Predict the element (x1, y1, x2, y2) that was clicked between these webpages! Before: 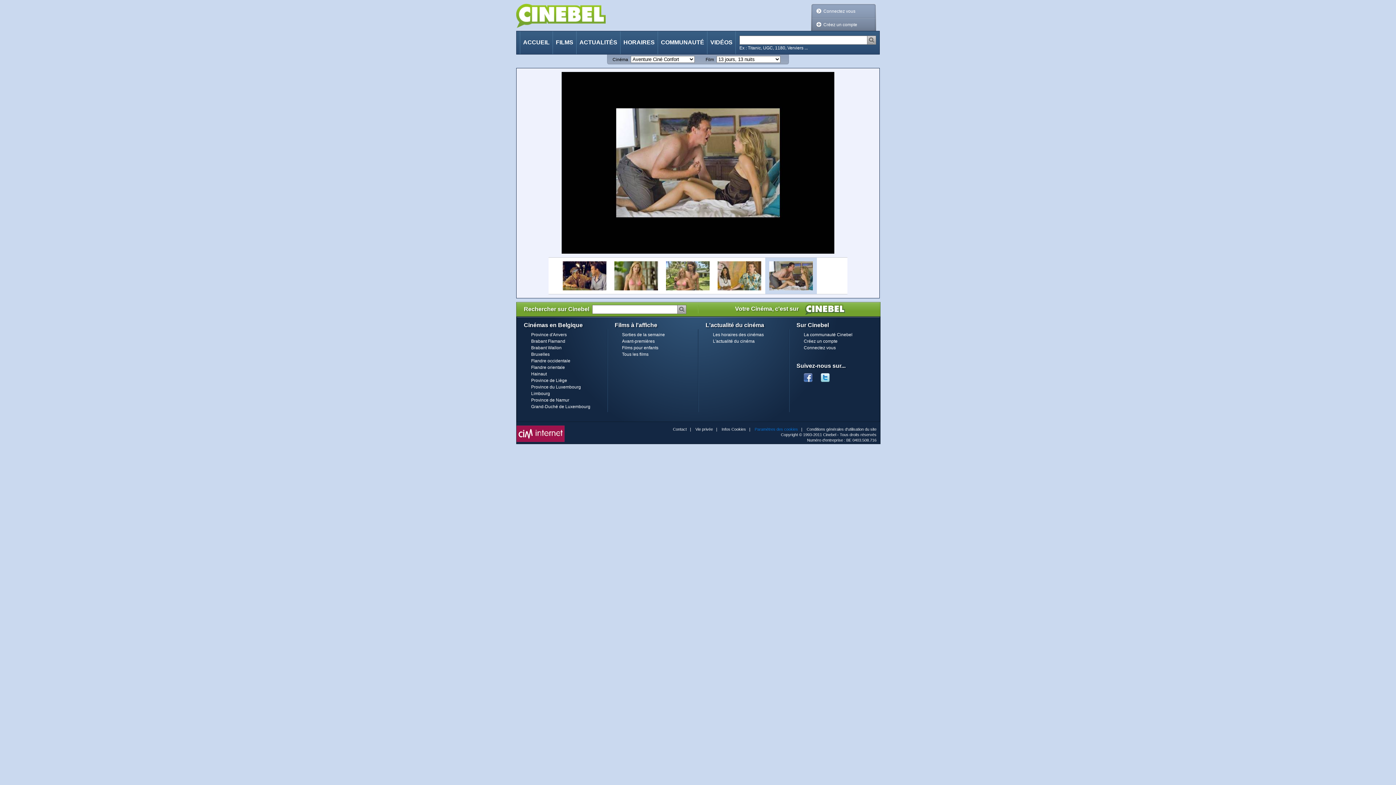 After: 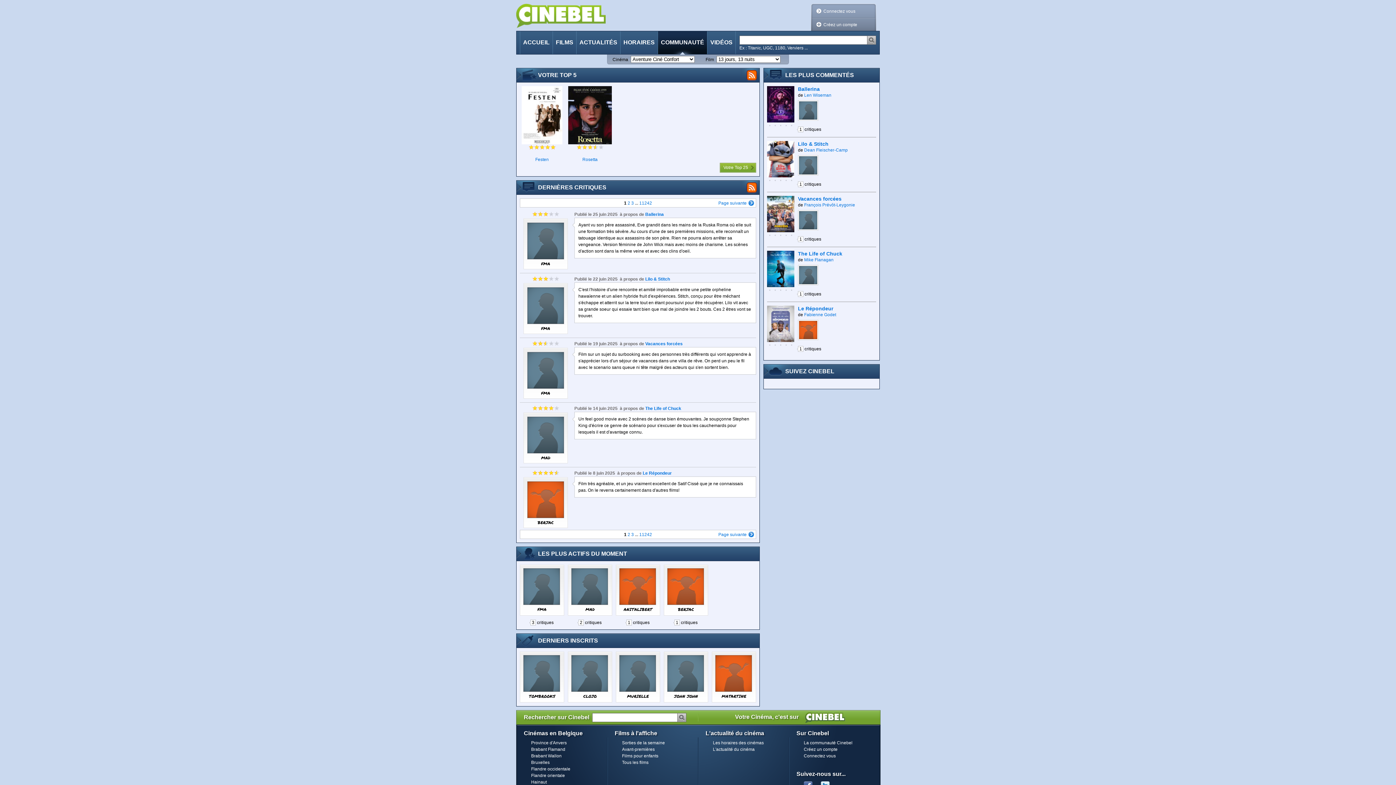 Action: bbox: (658, 31, 707, 54) label: COMMUNAUTÉ